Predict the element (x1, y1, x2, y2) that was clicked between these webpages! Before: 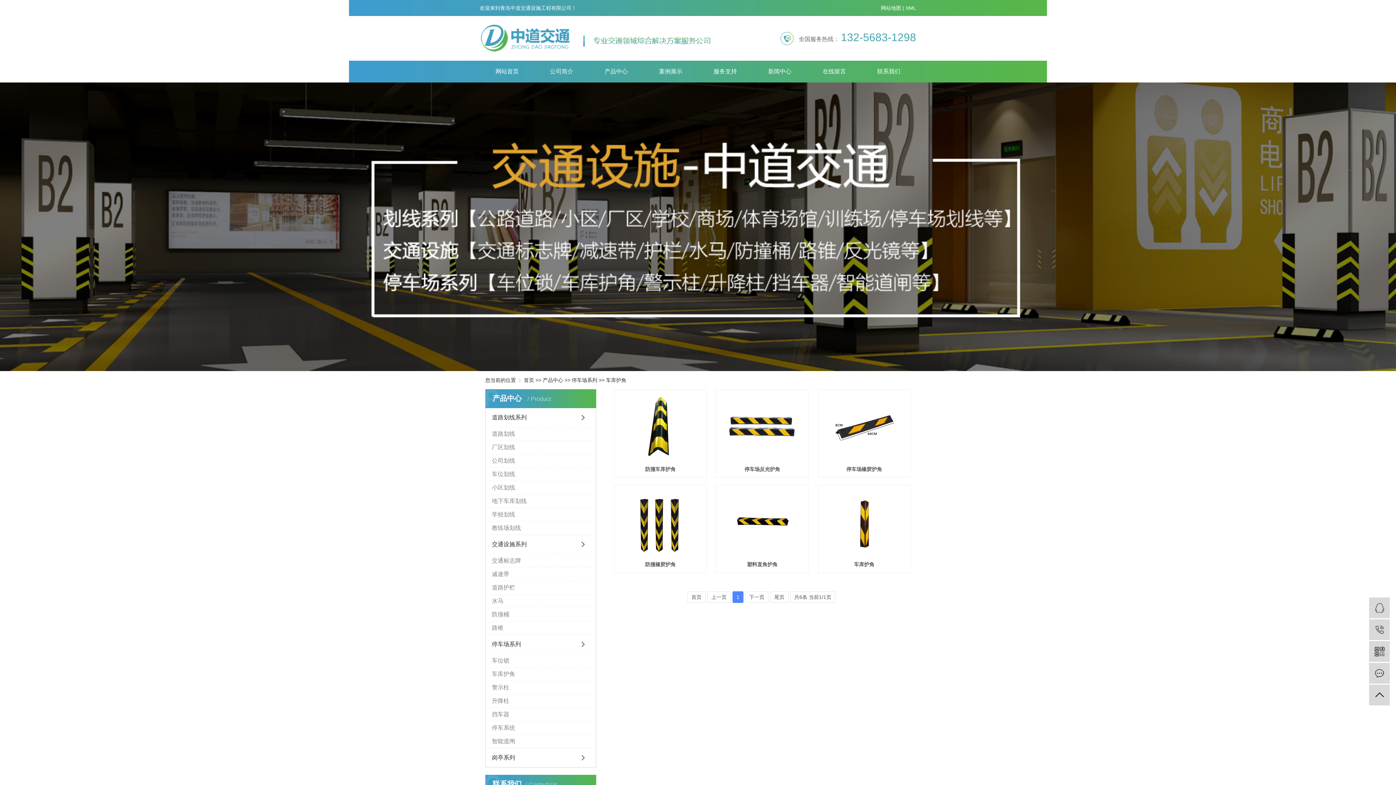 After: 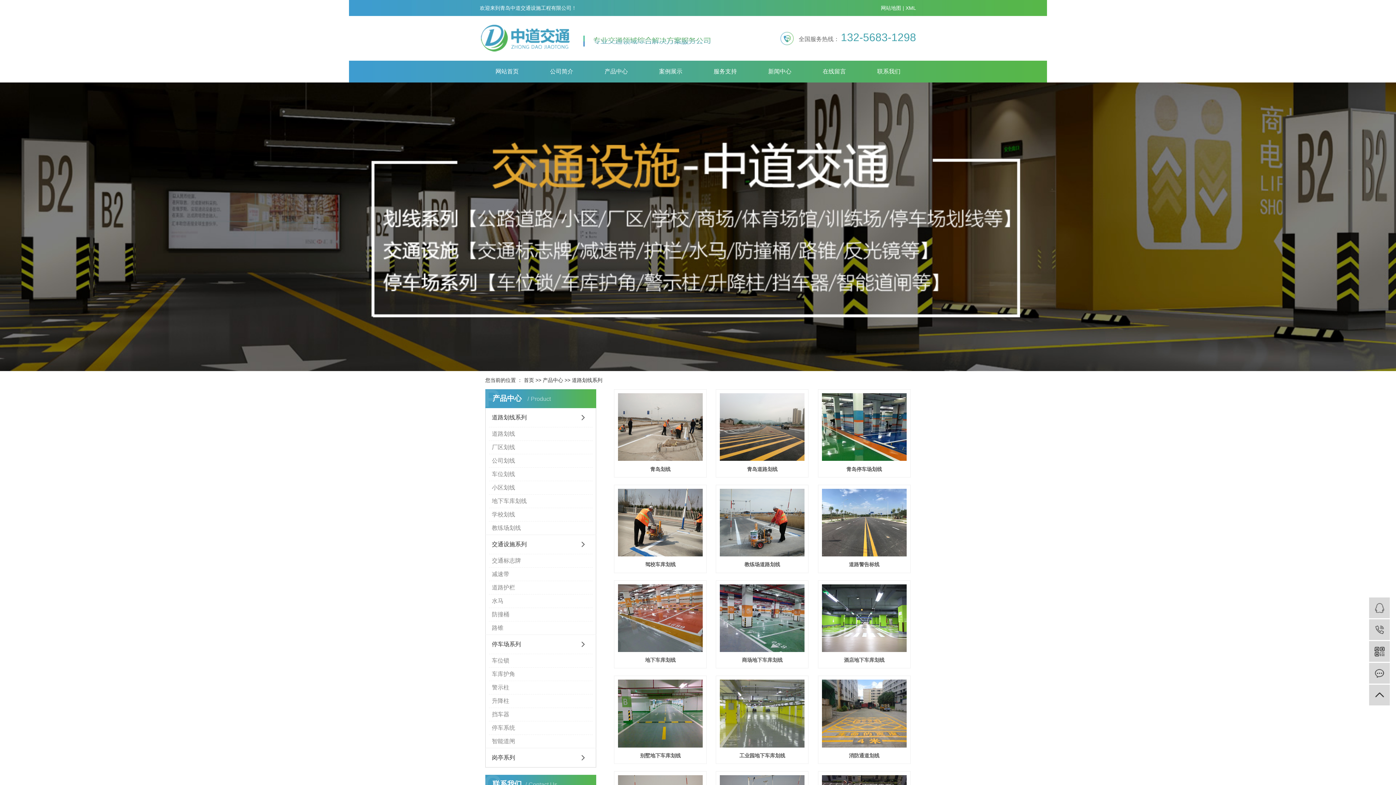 Action: label: 道路划线系列 bbox: (485, 408, 596, 427)